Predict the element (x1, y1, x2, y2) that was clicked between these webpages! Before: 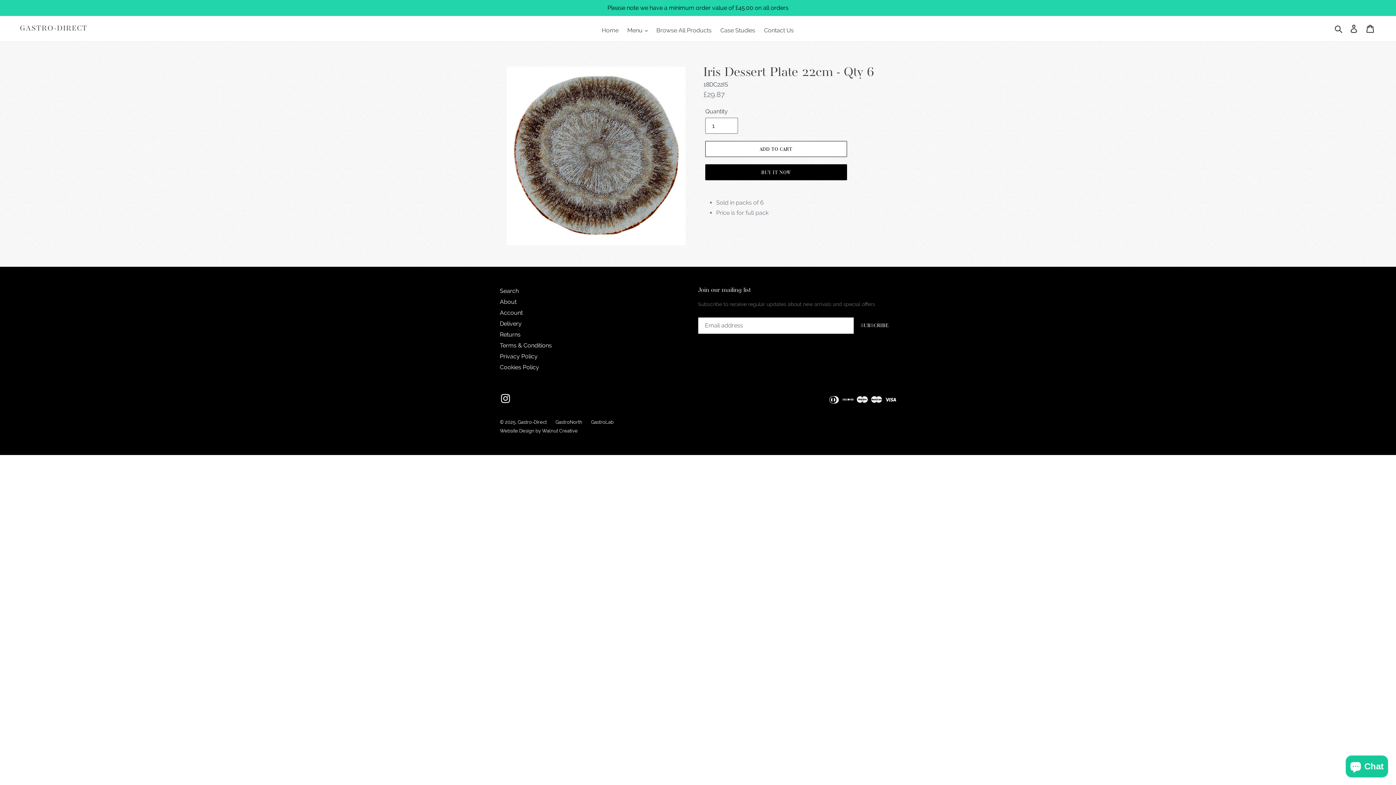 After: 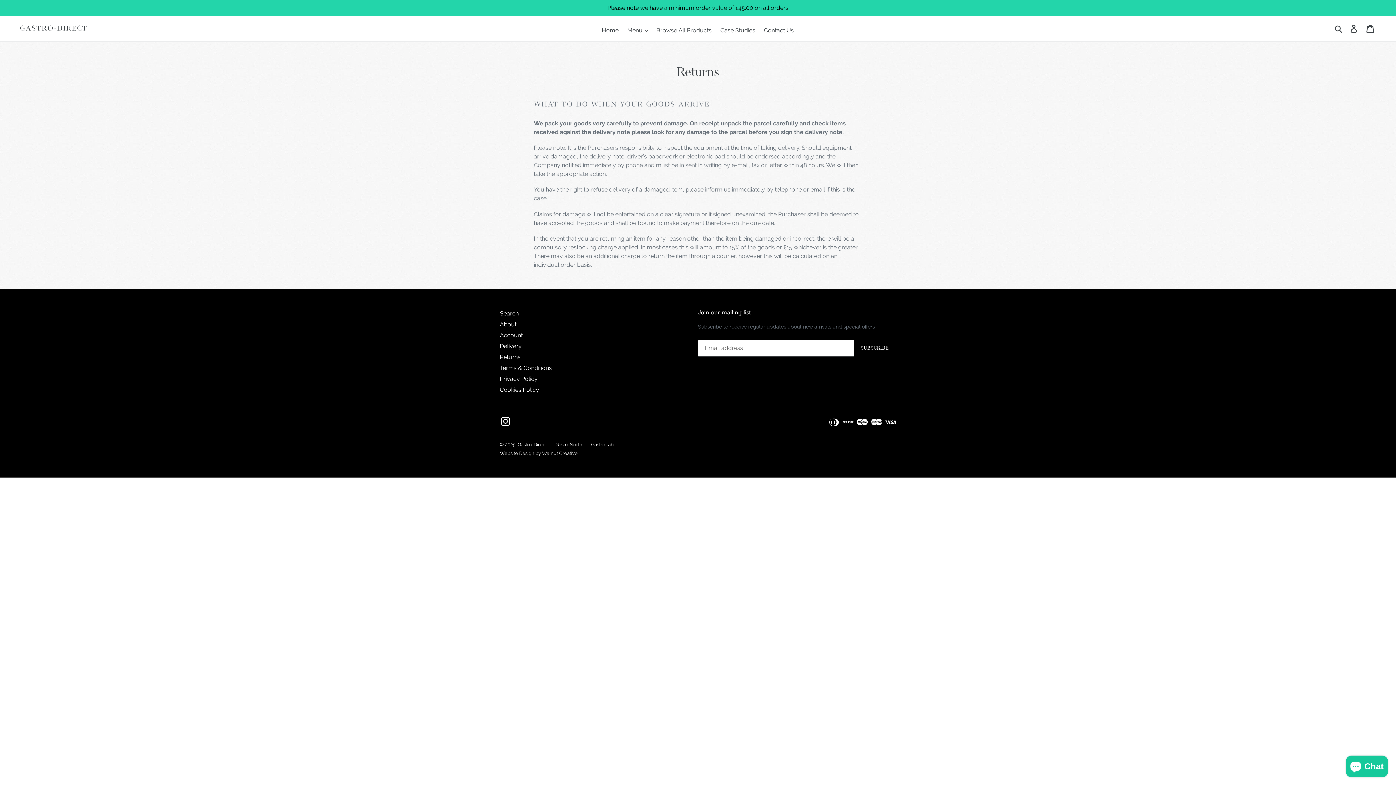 Action: label: Returns bbox: (500, 331, 520, 338)